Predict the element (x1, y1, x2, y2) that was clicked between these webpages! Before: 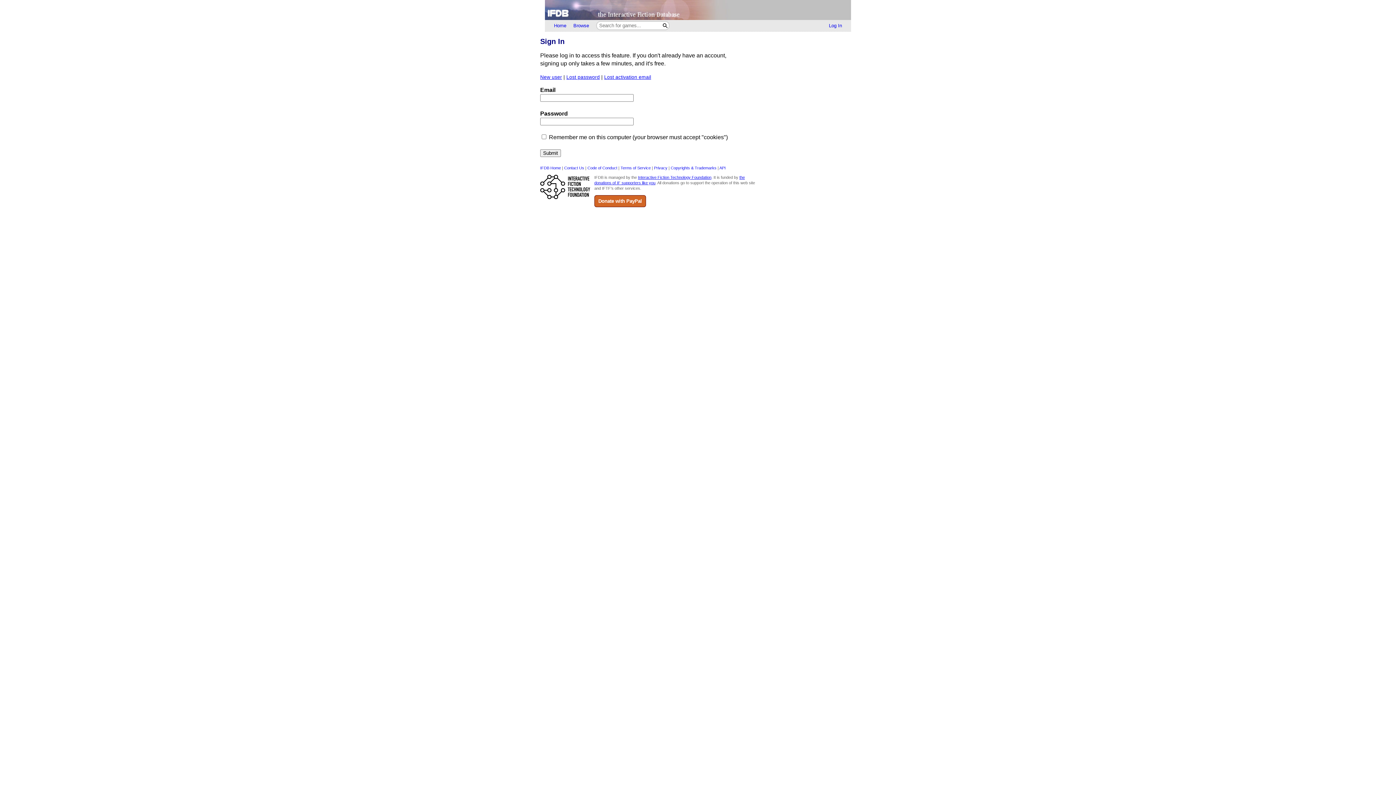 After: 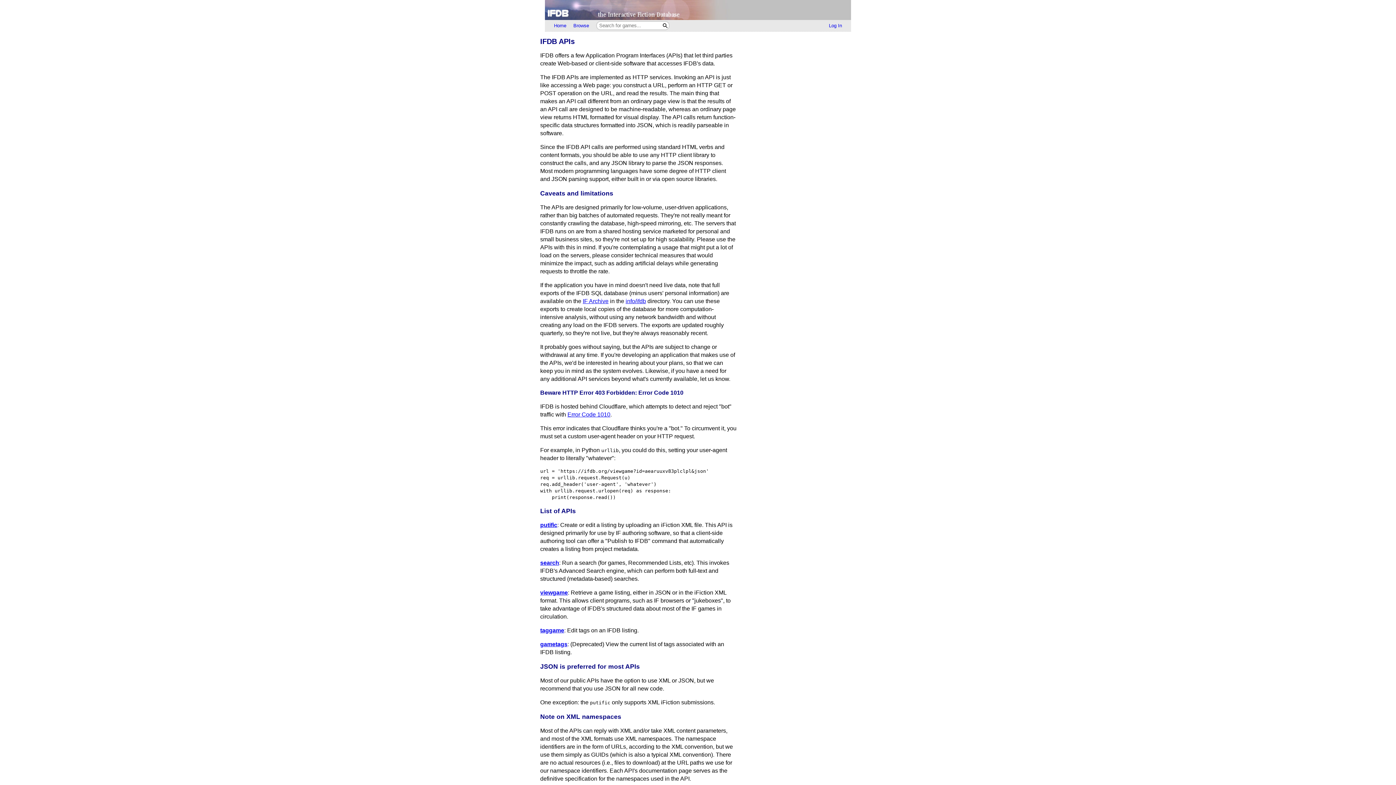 Action: bbox: (719, 165, 725, 170) label: API